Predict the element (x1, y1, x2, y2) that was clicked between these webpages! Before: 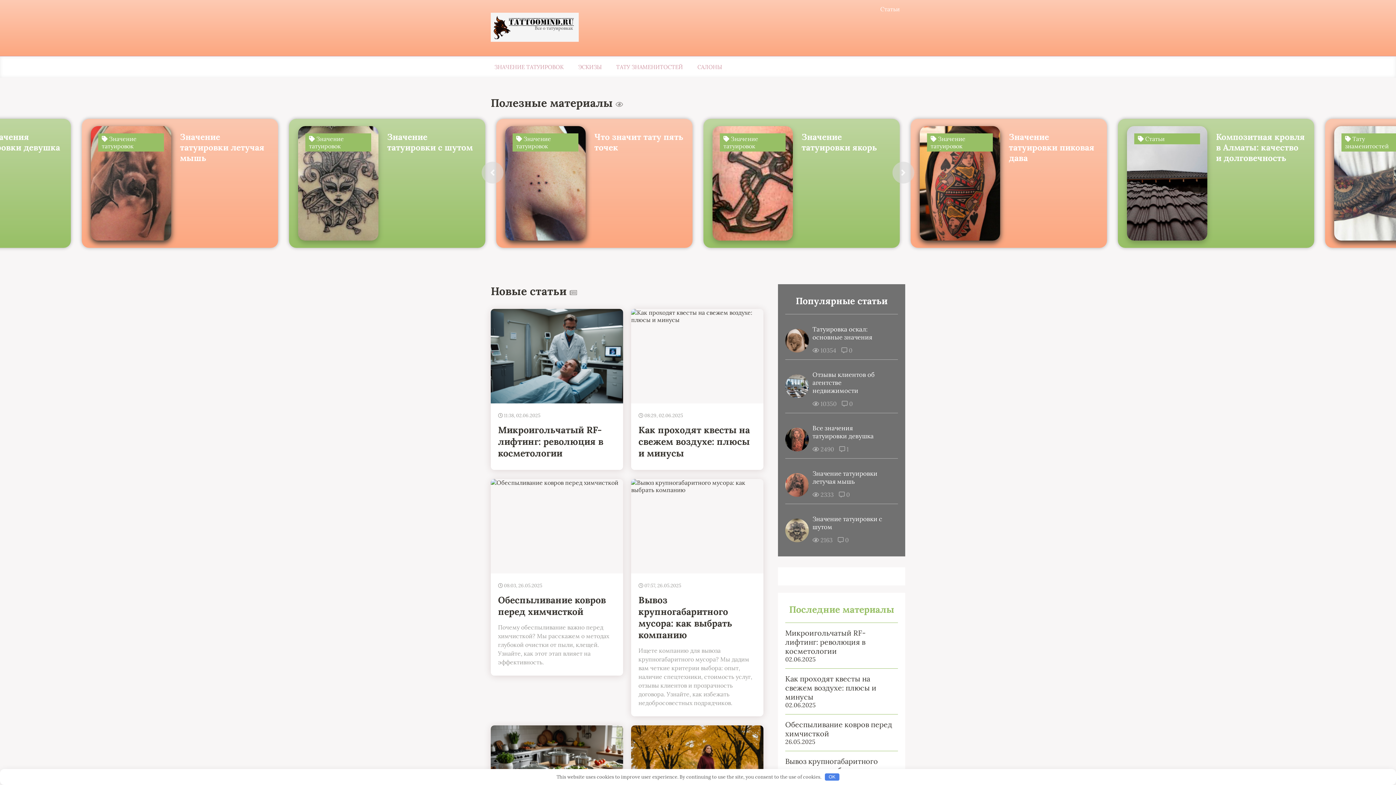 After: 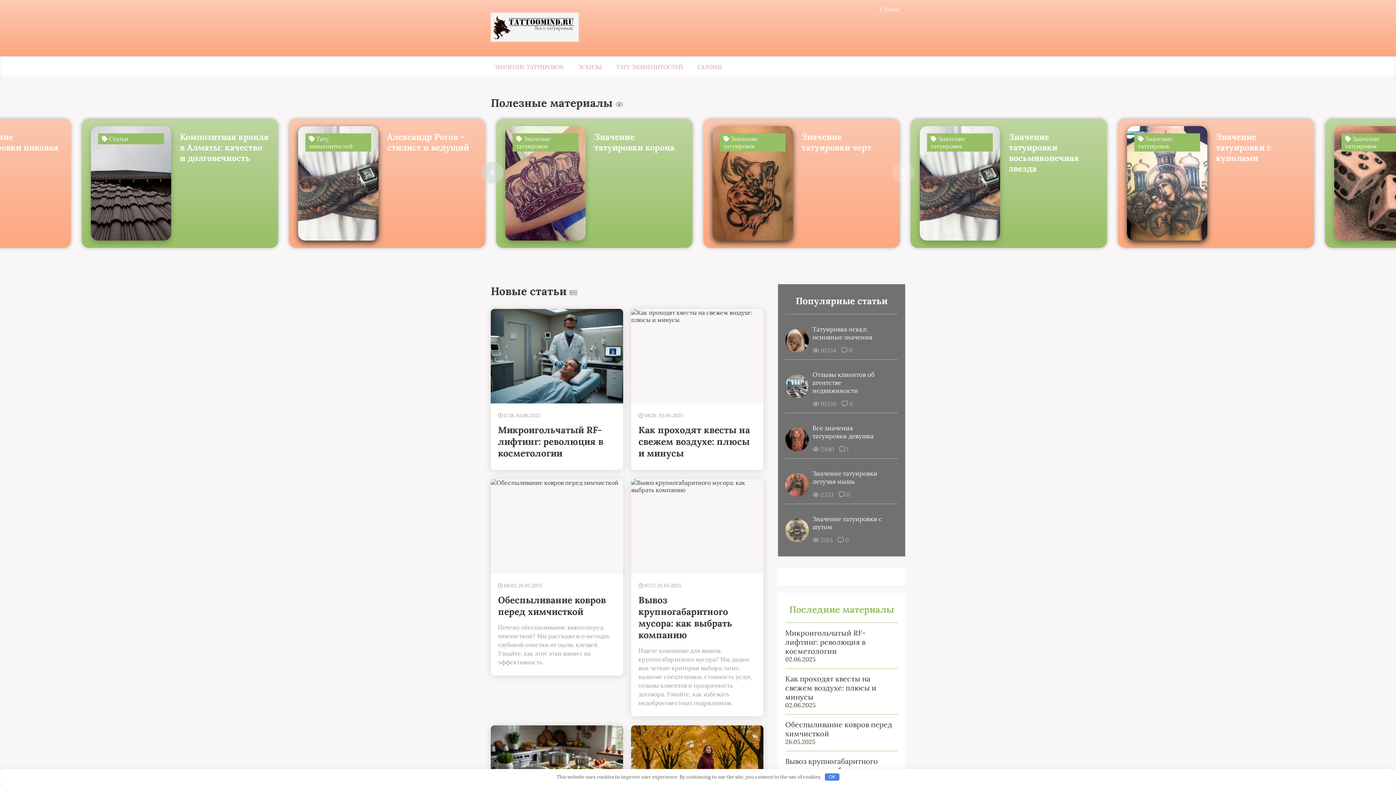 Action: bbox: (892, 161, 914, 183) label: Next